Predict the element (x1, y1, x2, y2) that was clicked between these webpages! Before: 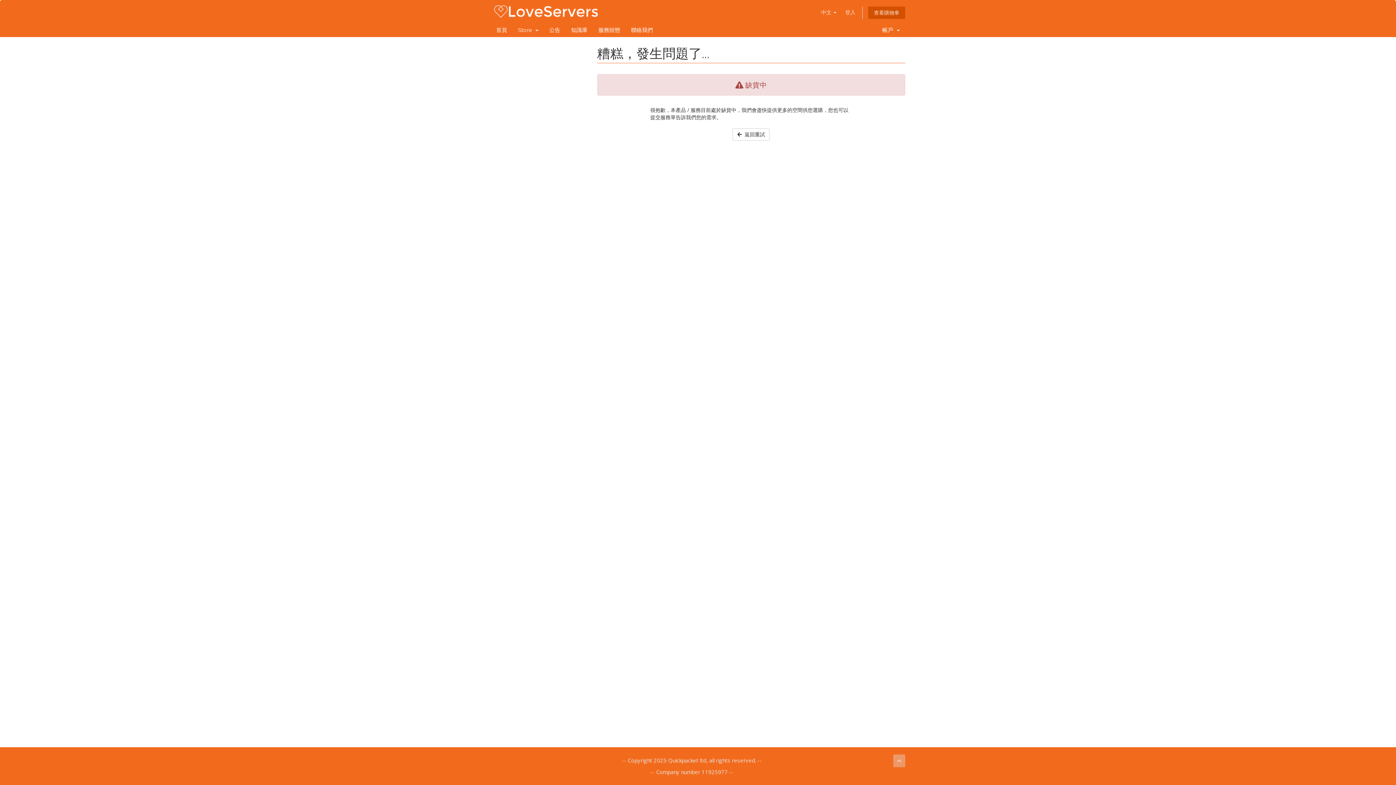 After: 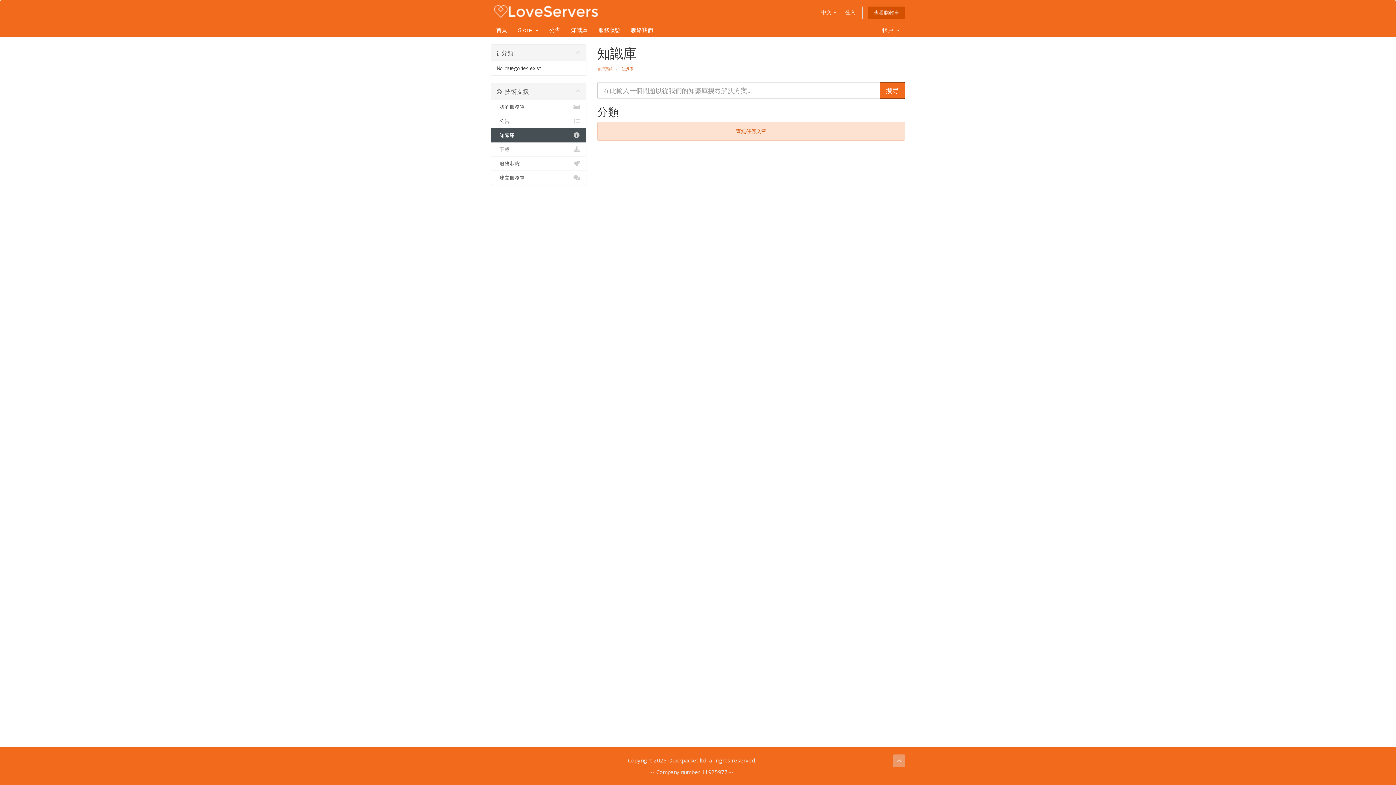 Action: label: 知識庫 bbox: (565, 23, 593, 37)